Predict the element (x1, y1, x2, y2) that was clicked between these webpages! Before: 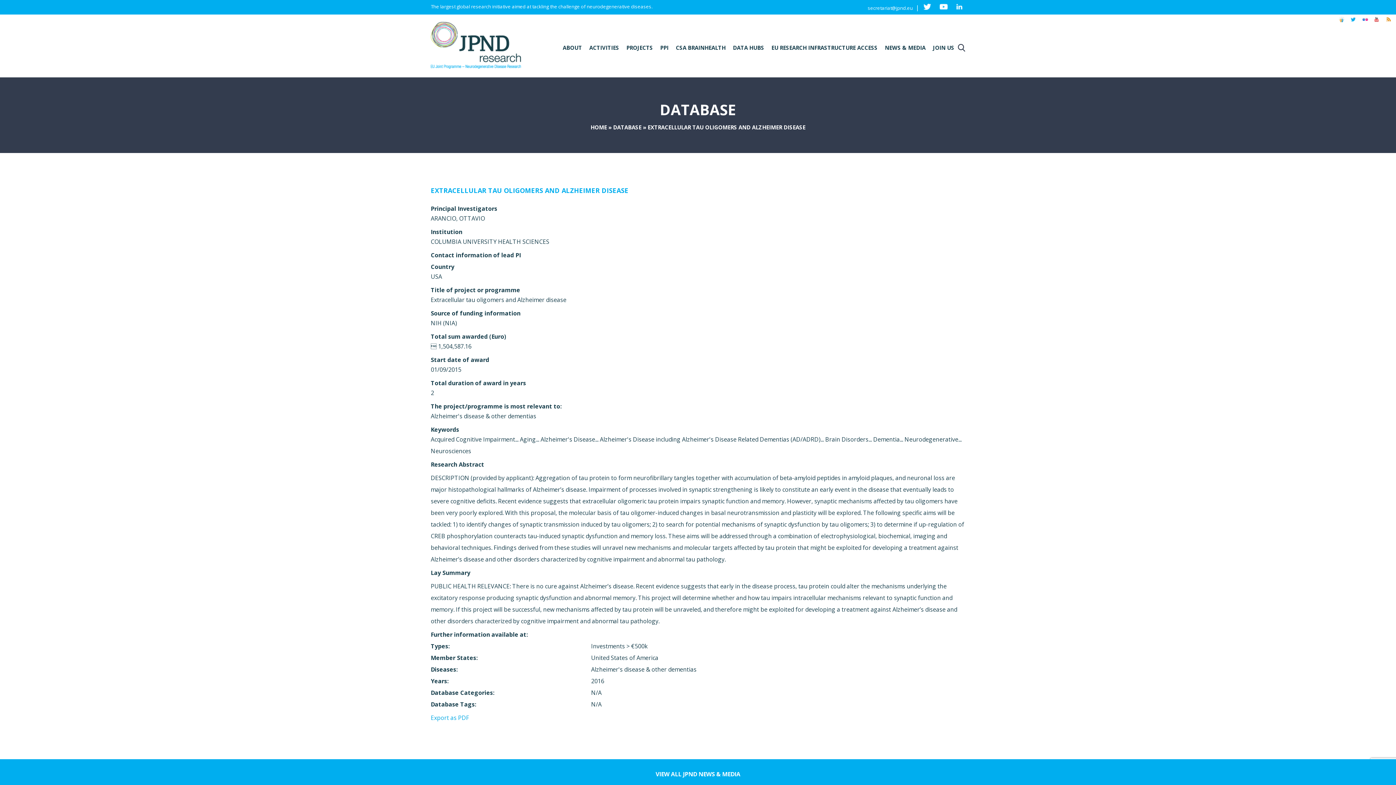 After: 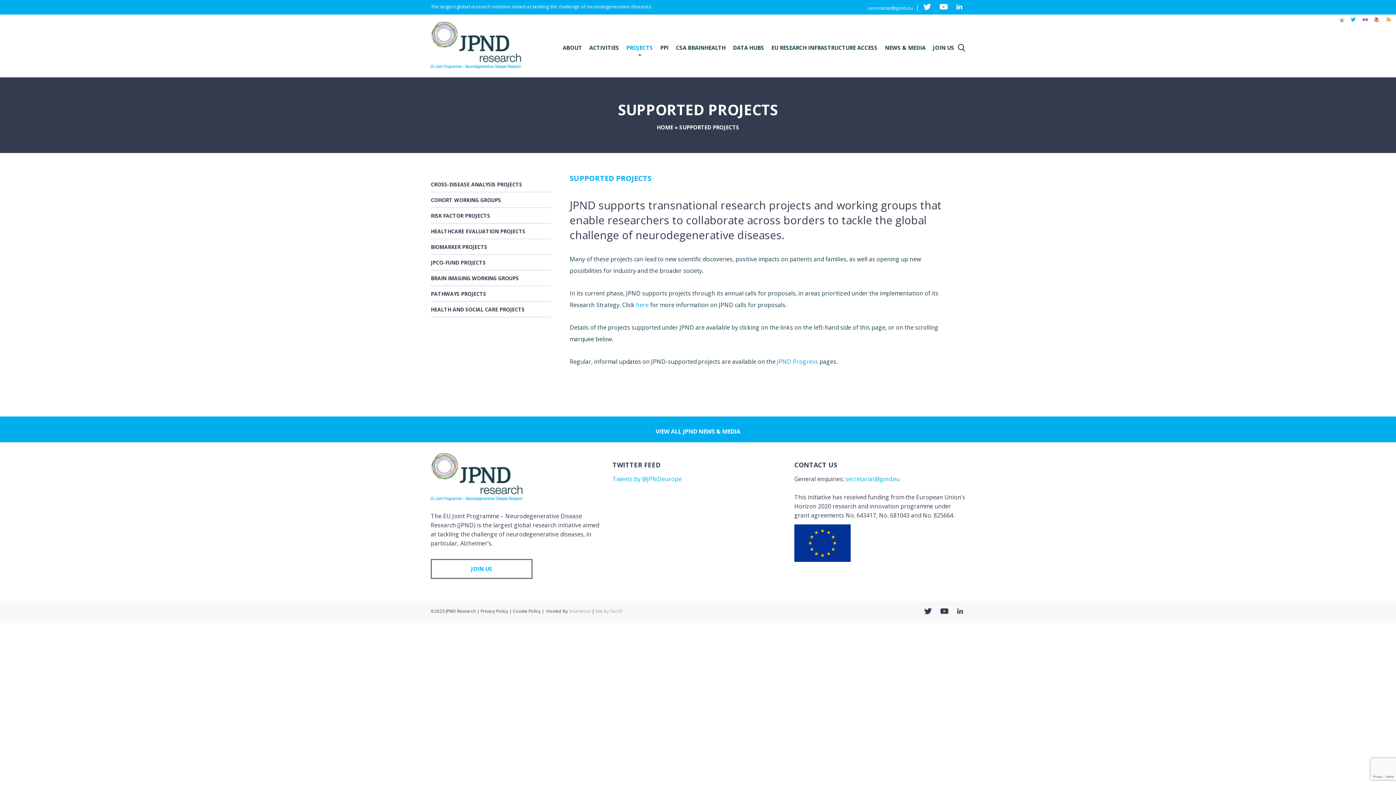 Action: label: PROJECTS bbox: (626, 40, 653, 55)